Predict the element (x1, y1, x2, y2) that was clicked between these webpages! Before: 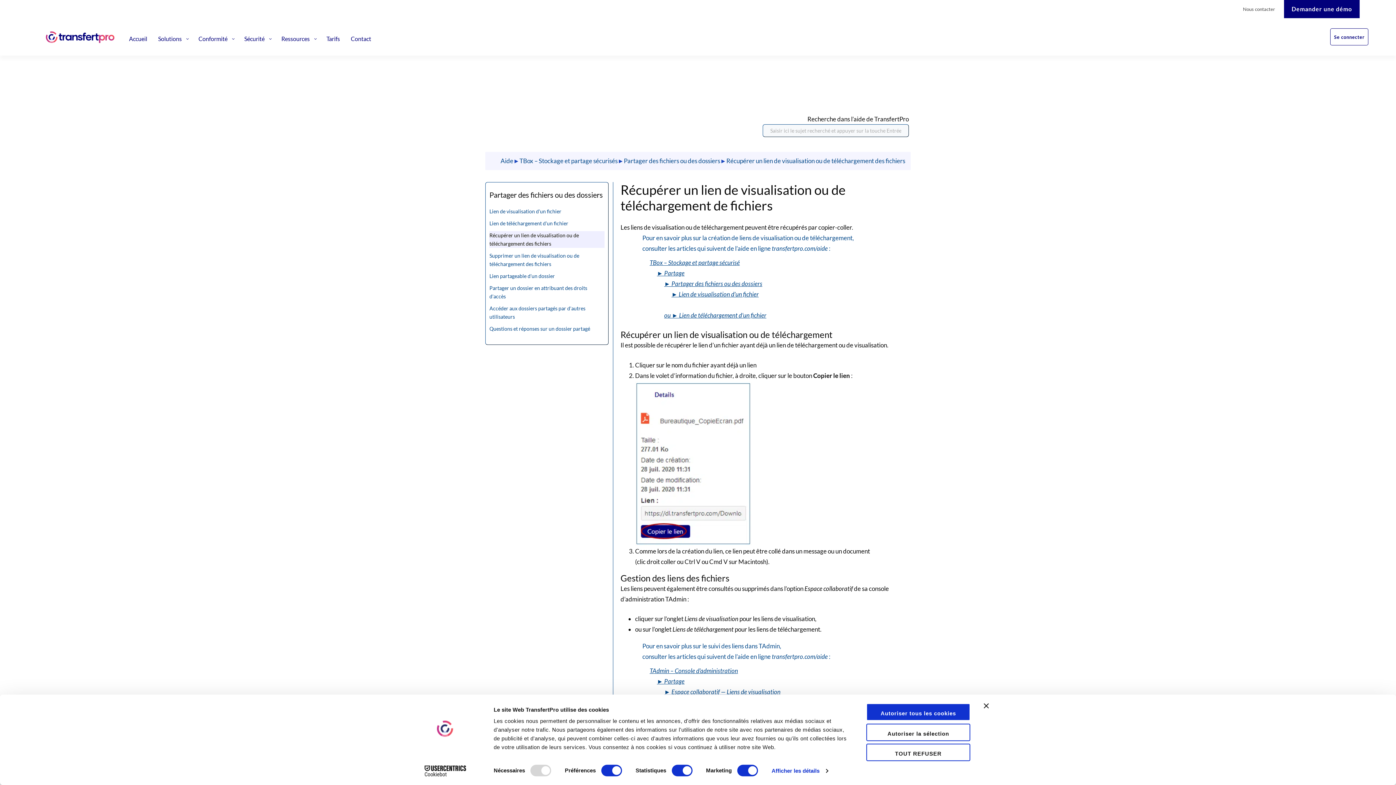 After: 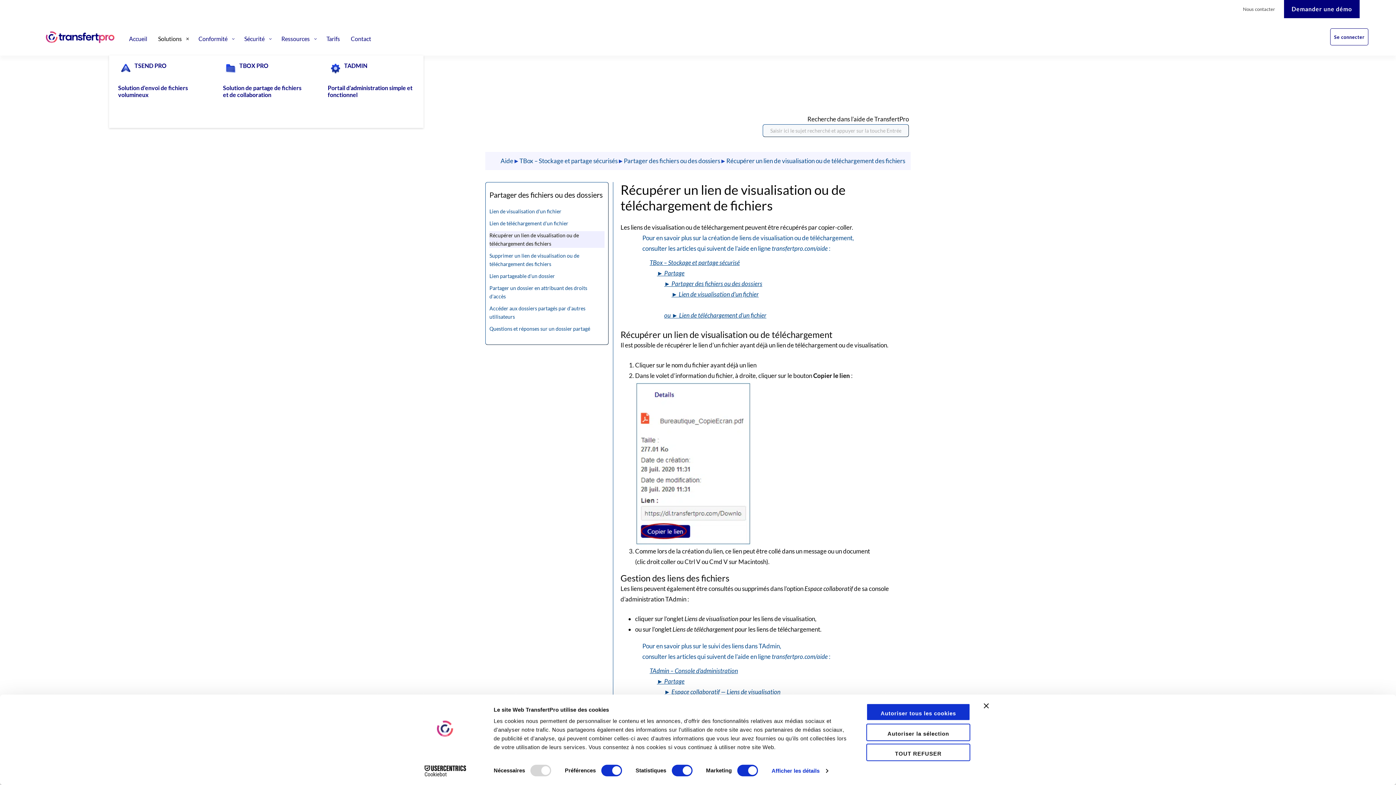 Action: label: Solutions bbox: (152, 27, 193, 49)